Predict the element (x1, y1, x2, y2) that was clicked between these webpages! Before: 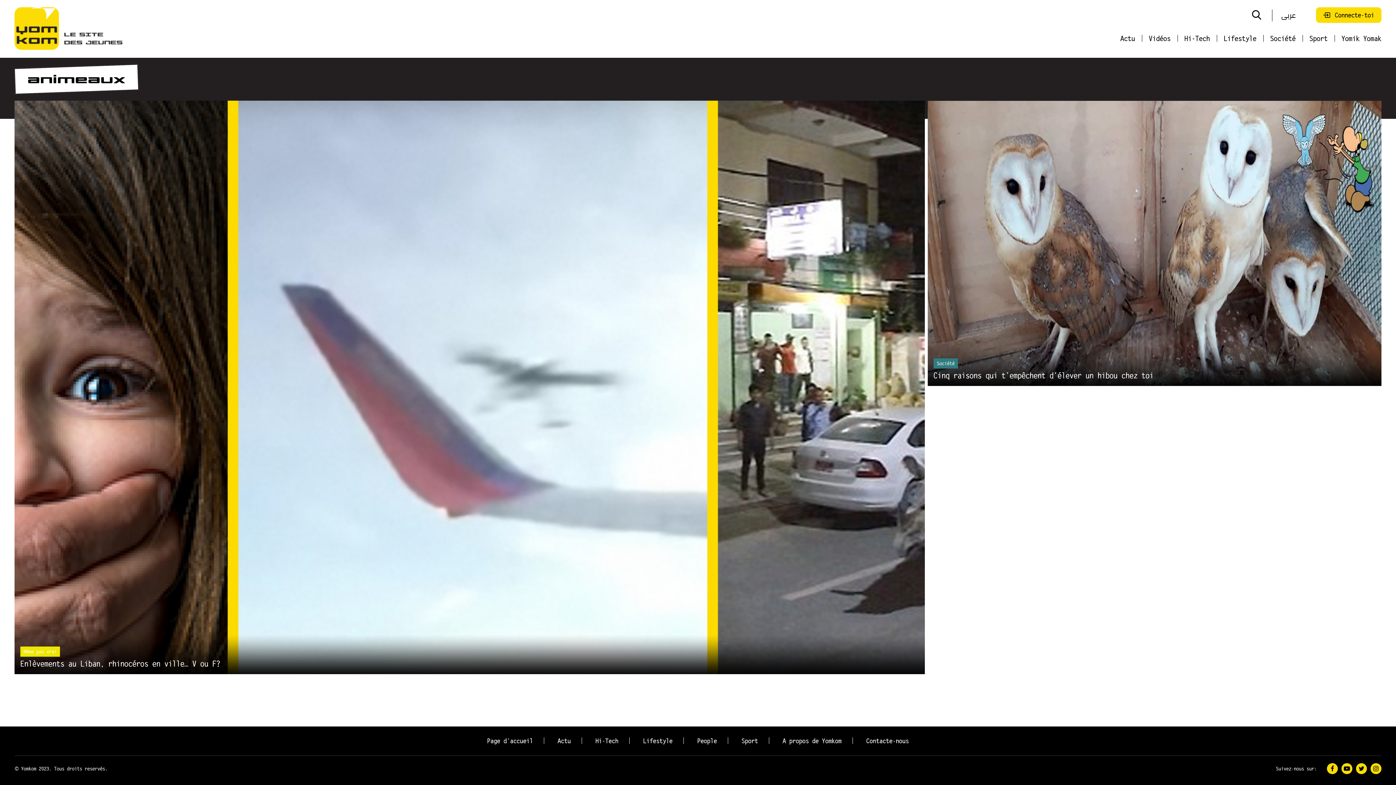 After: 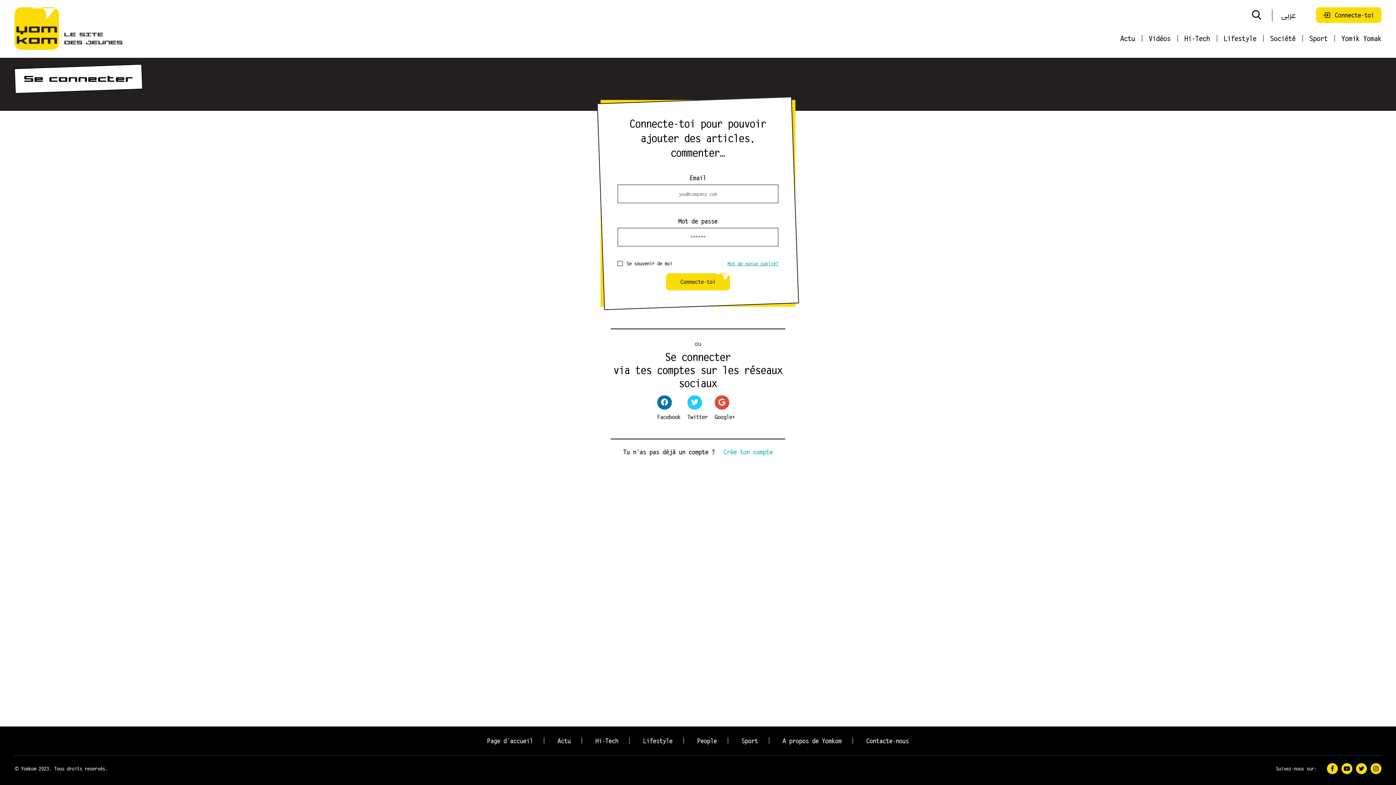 Action: label: Connecte-toi bbox: (1316, 7, 1381, 22)